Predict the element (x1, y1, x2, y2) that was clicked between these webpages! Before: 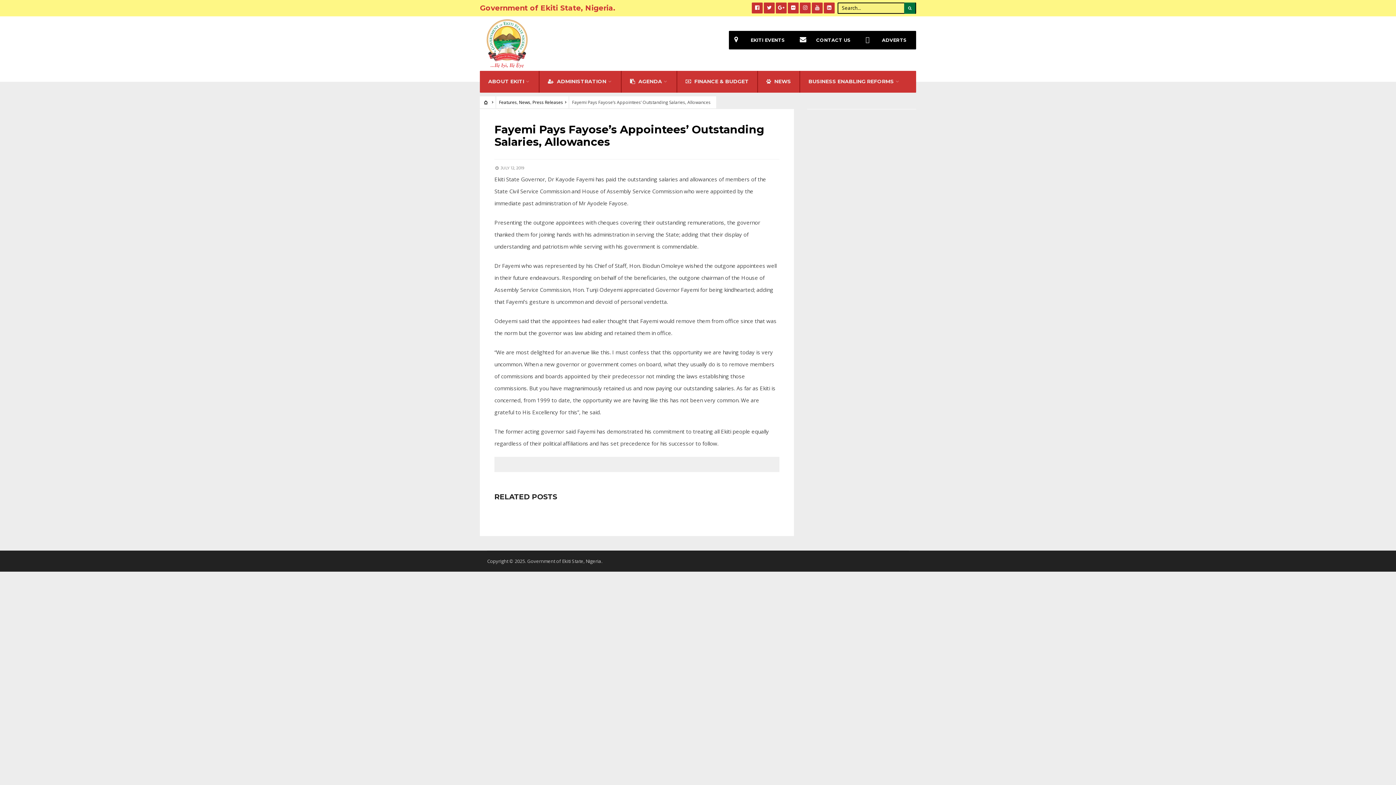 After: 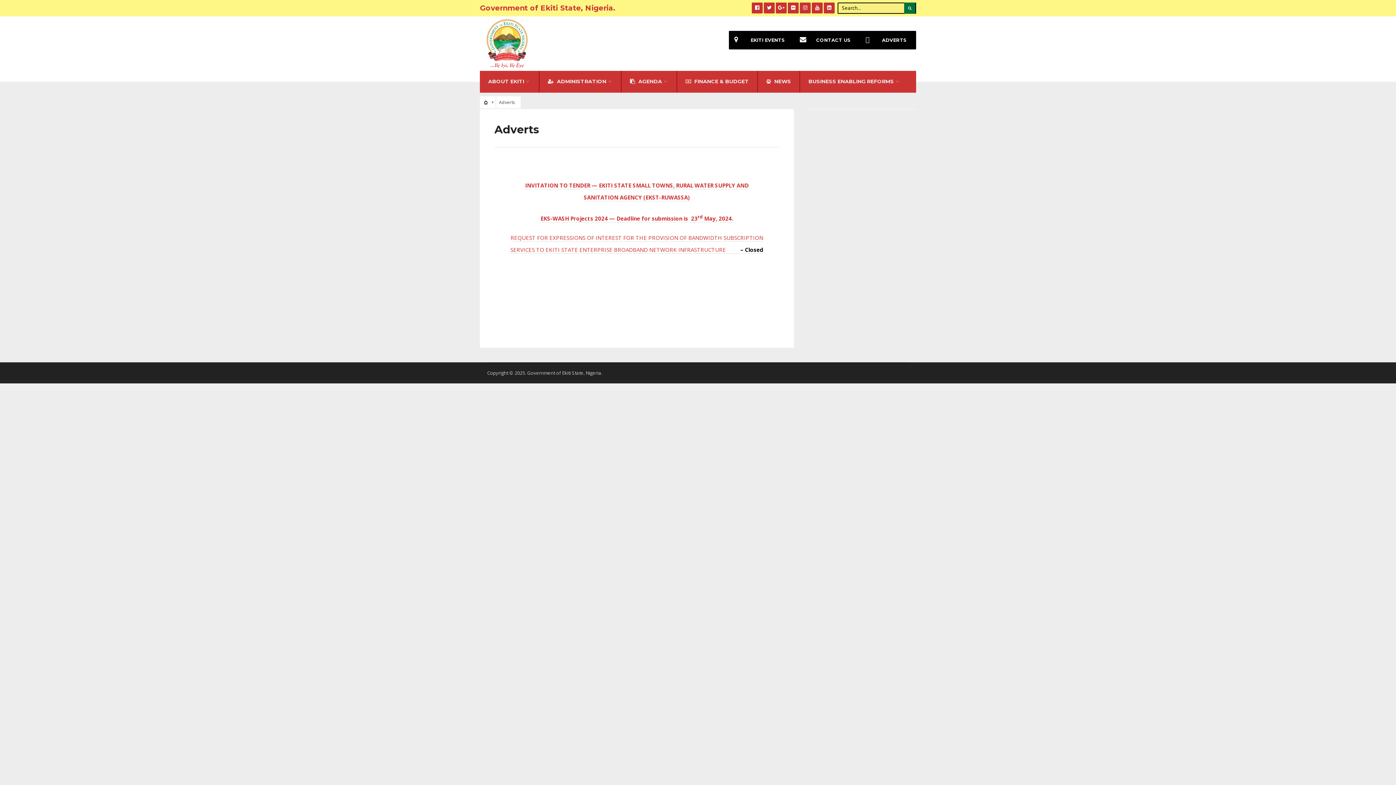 Action: label: ADVERTS bbox: (860, 30, 916, 49)